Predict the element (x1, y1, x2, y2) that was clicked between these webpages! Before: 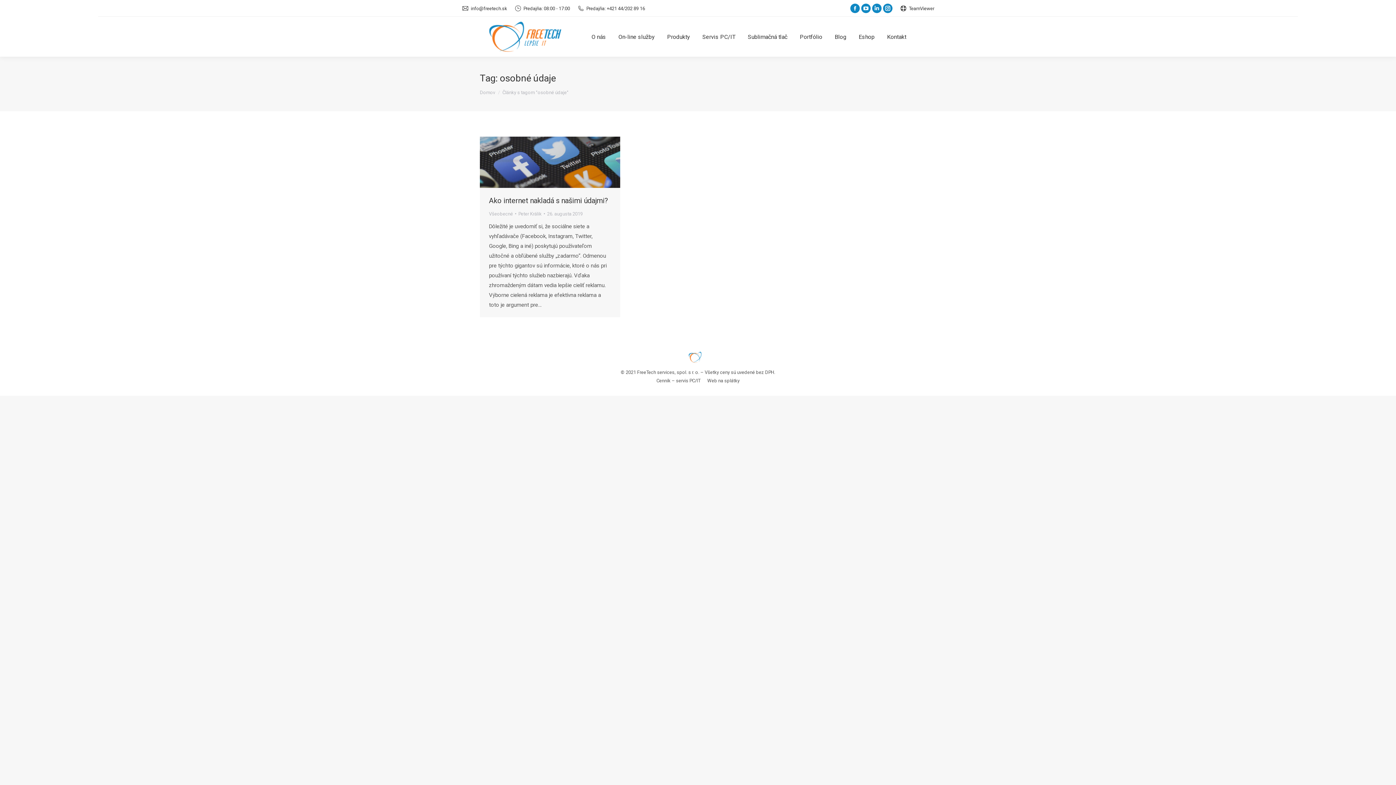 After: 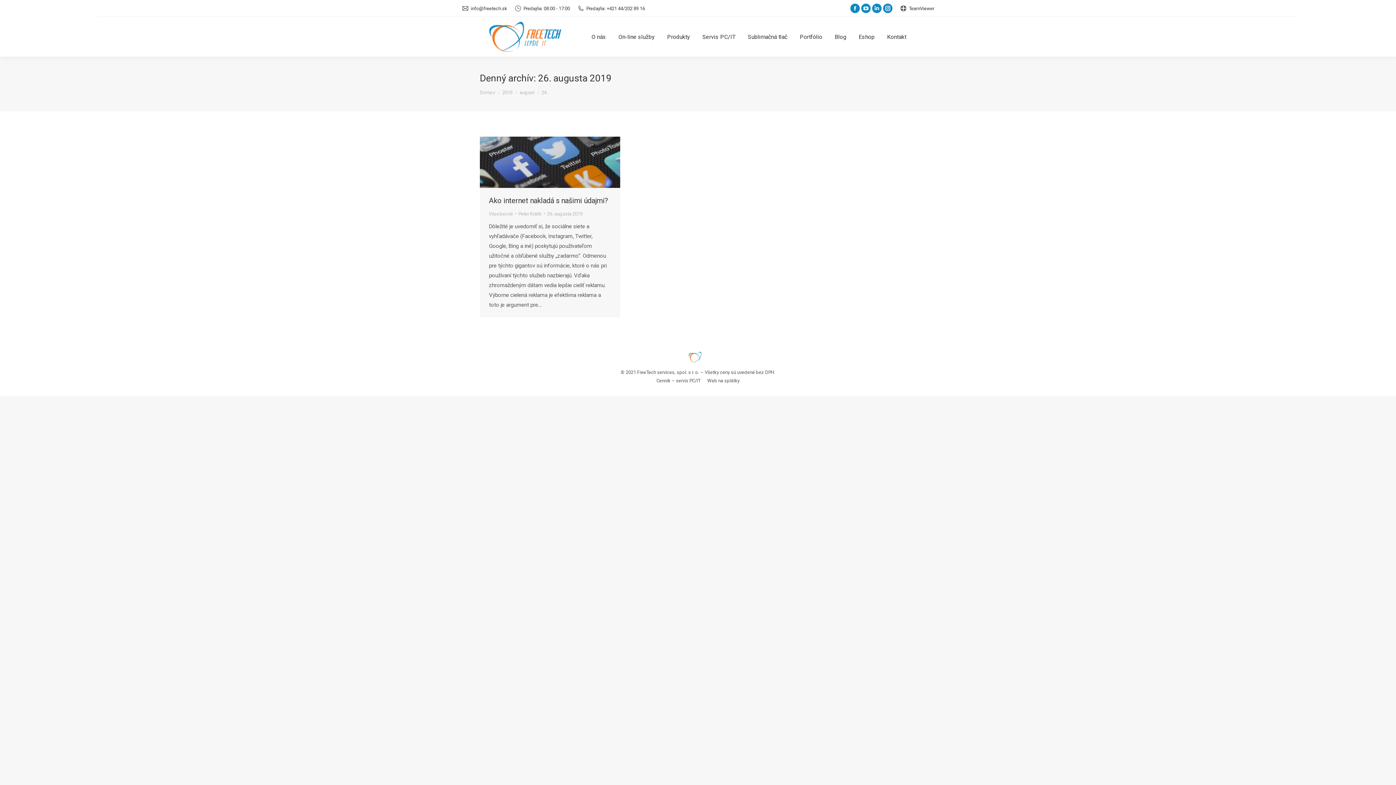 Action: label: 26. augusta 2019 bbox: (547, 209, 582, 218)